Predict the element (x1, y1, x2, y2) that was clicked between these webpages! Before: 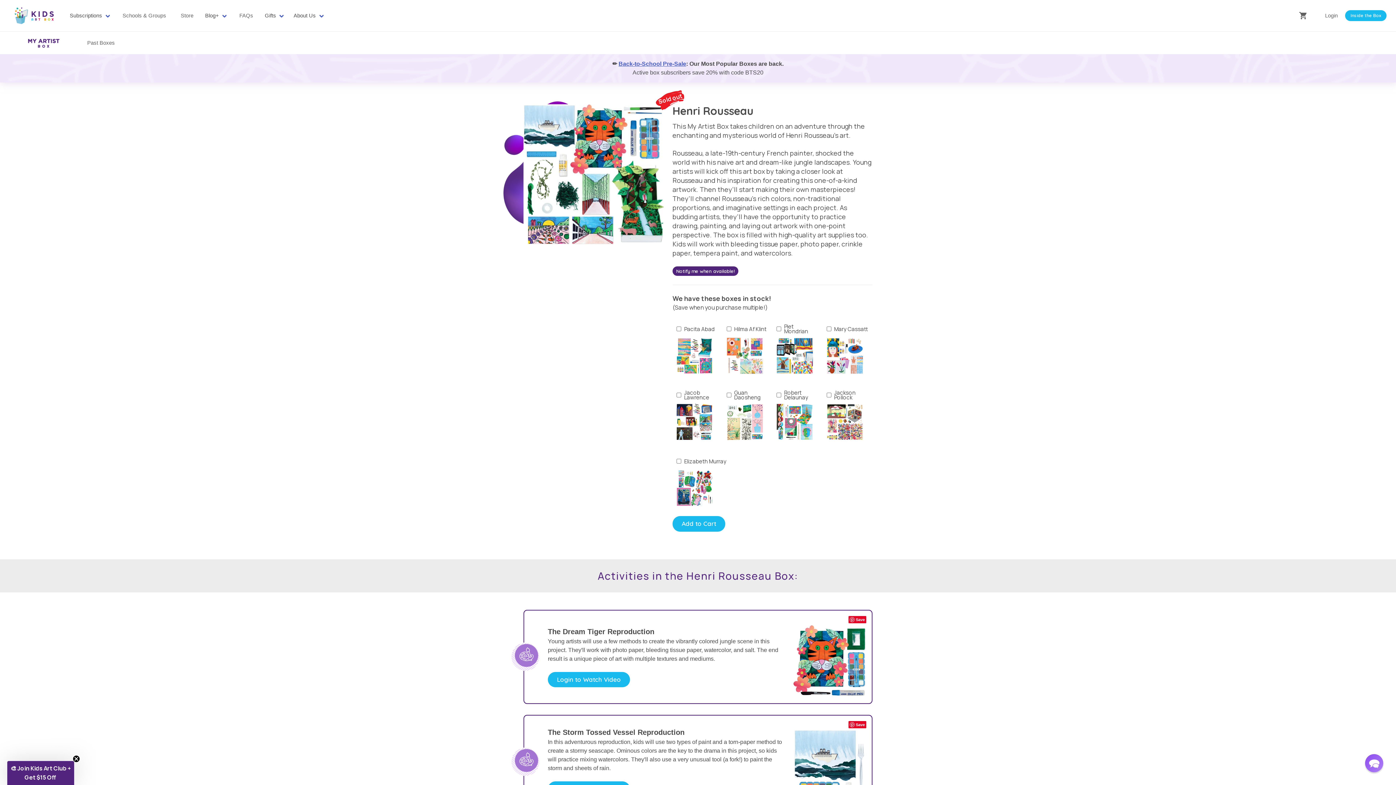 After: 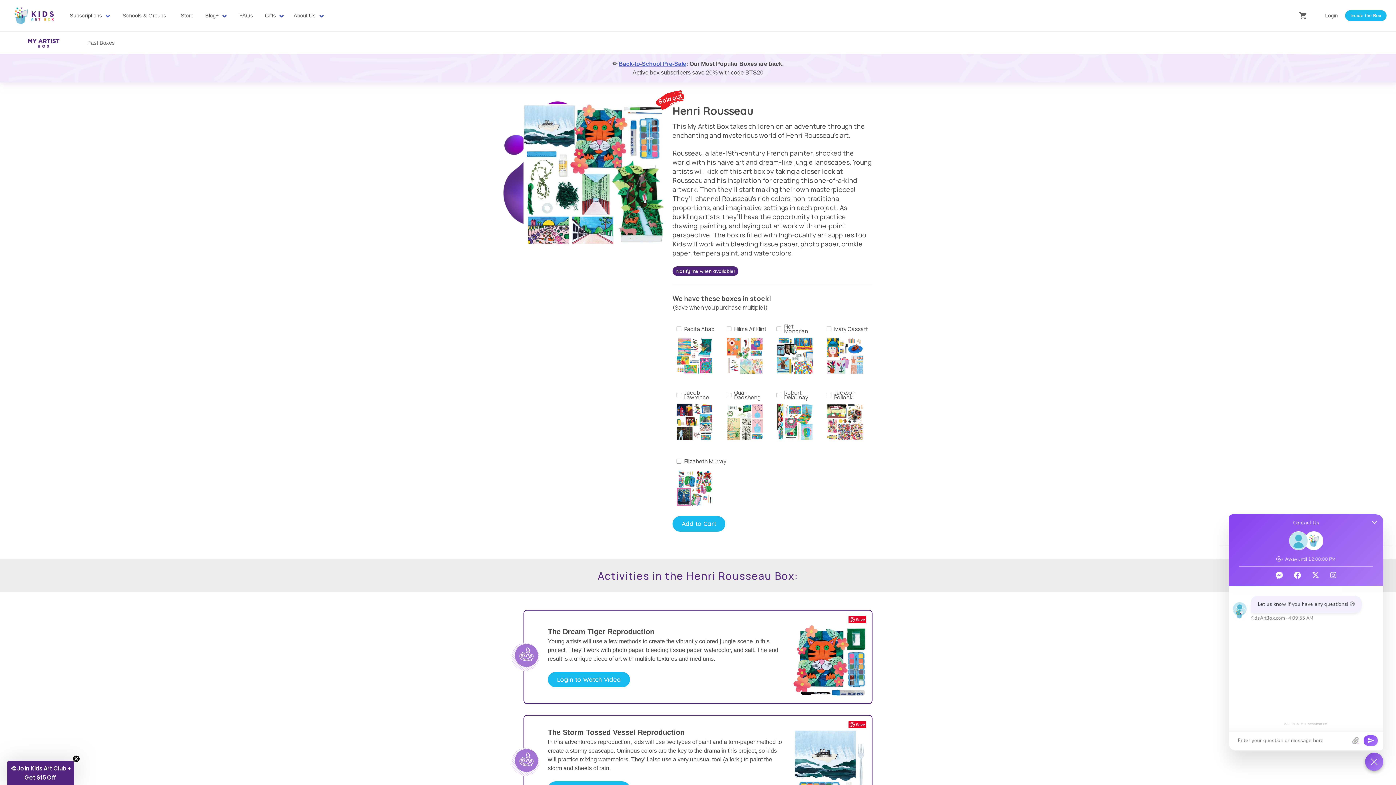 Action: bbox: (1364, 753, 1384, 773) label: Chat widget toggle